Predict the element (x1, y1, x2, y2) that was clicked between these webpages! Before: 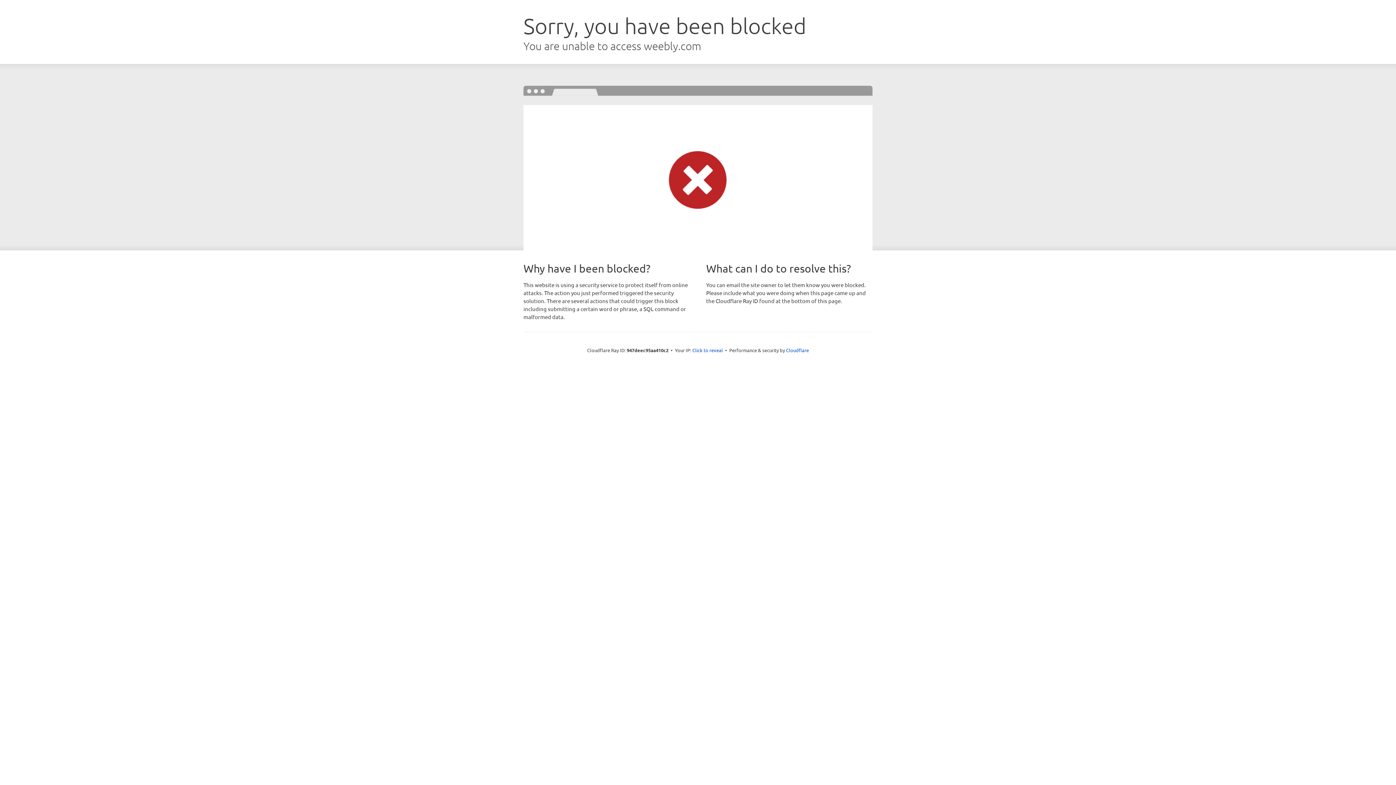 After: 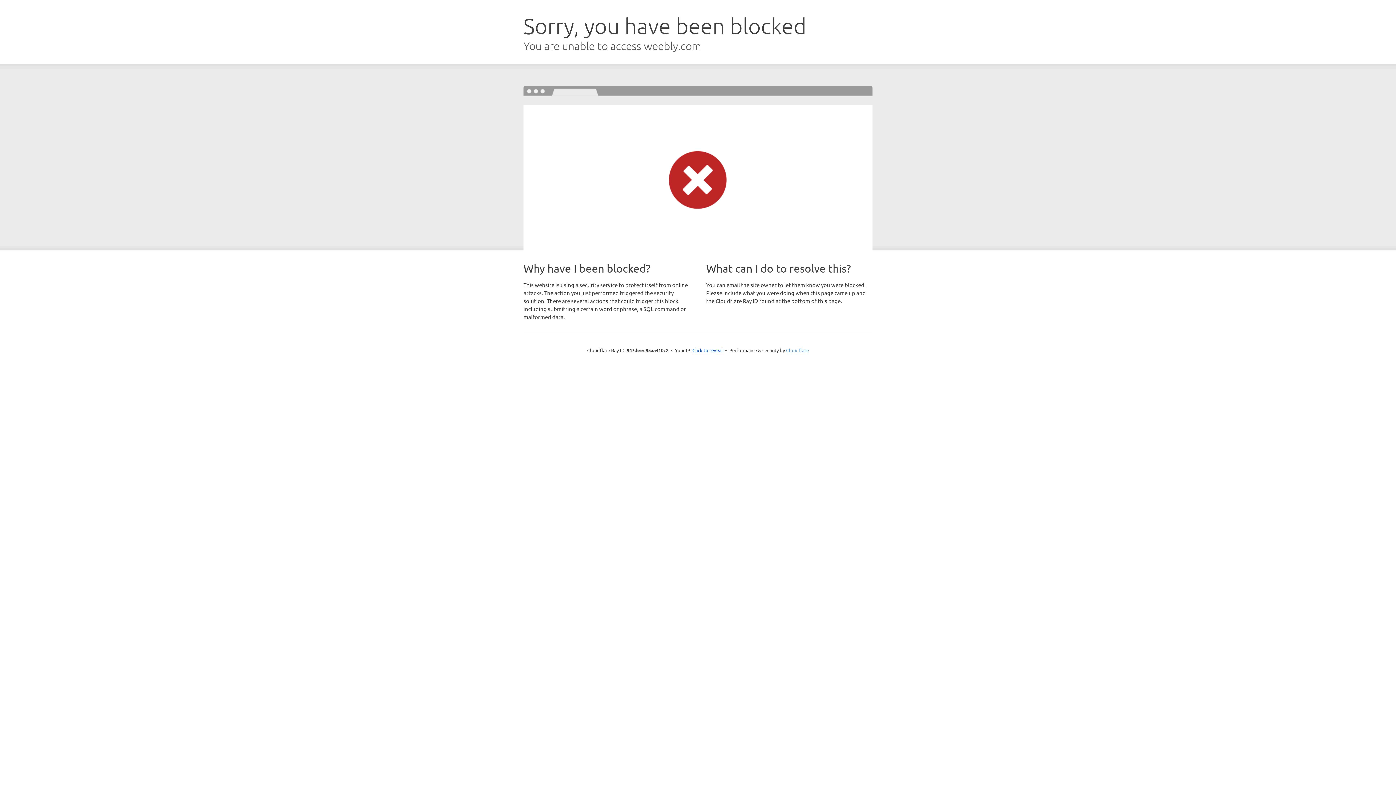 Action: label: Cloudflare bbox: (786, 347, 809, 353)